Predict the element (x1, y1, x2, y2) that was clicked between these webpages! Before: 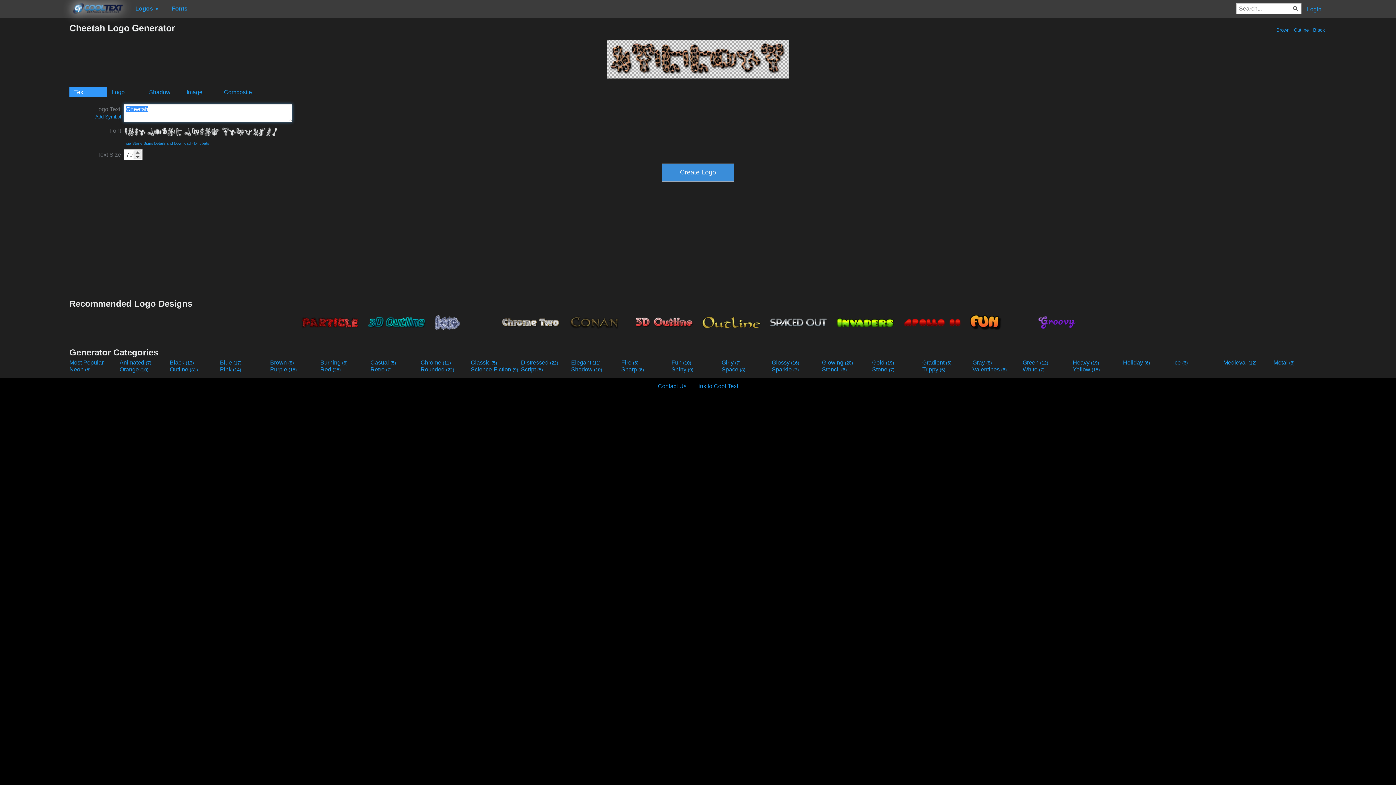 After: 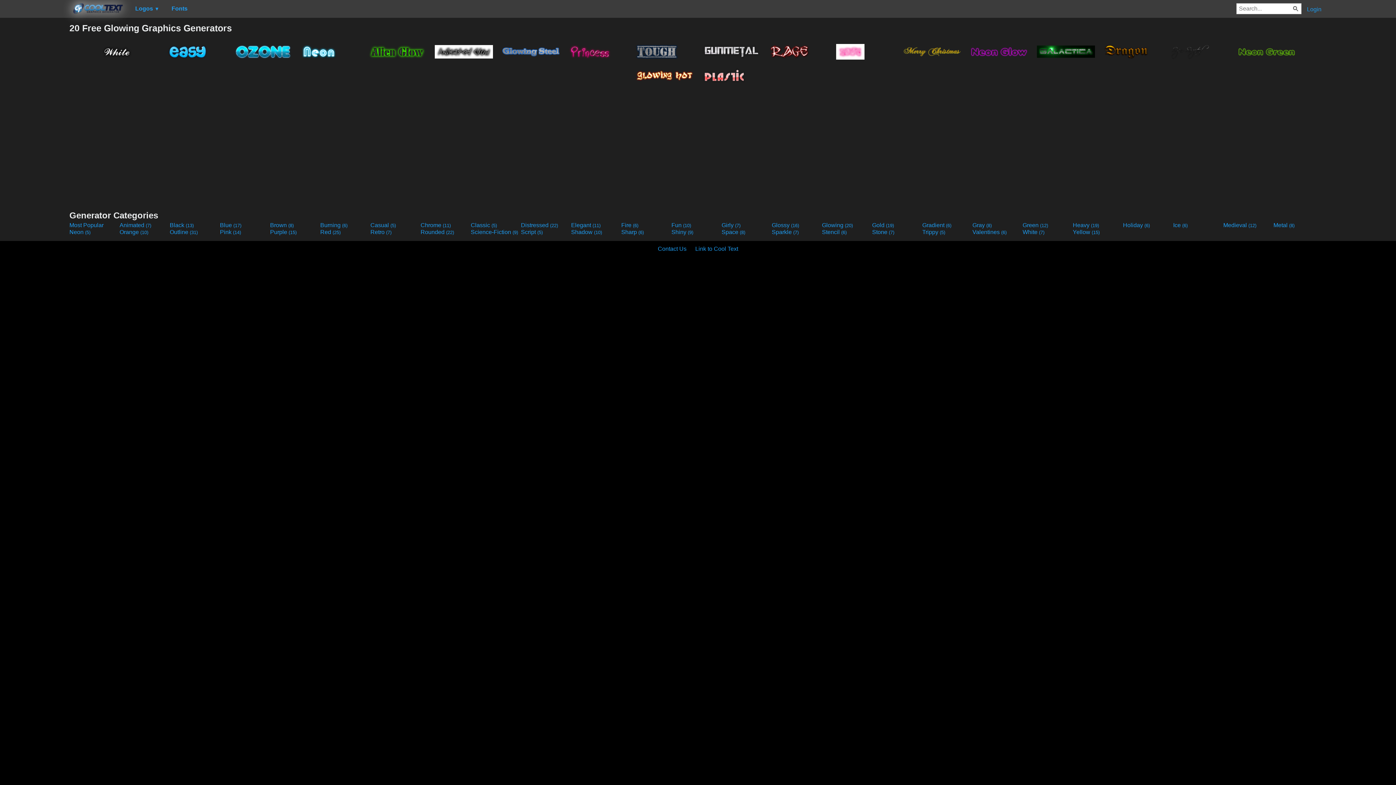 Action: bbox: (822, 359, 870, 366) label: Glowing (20)